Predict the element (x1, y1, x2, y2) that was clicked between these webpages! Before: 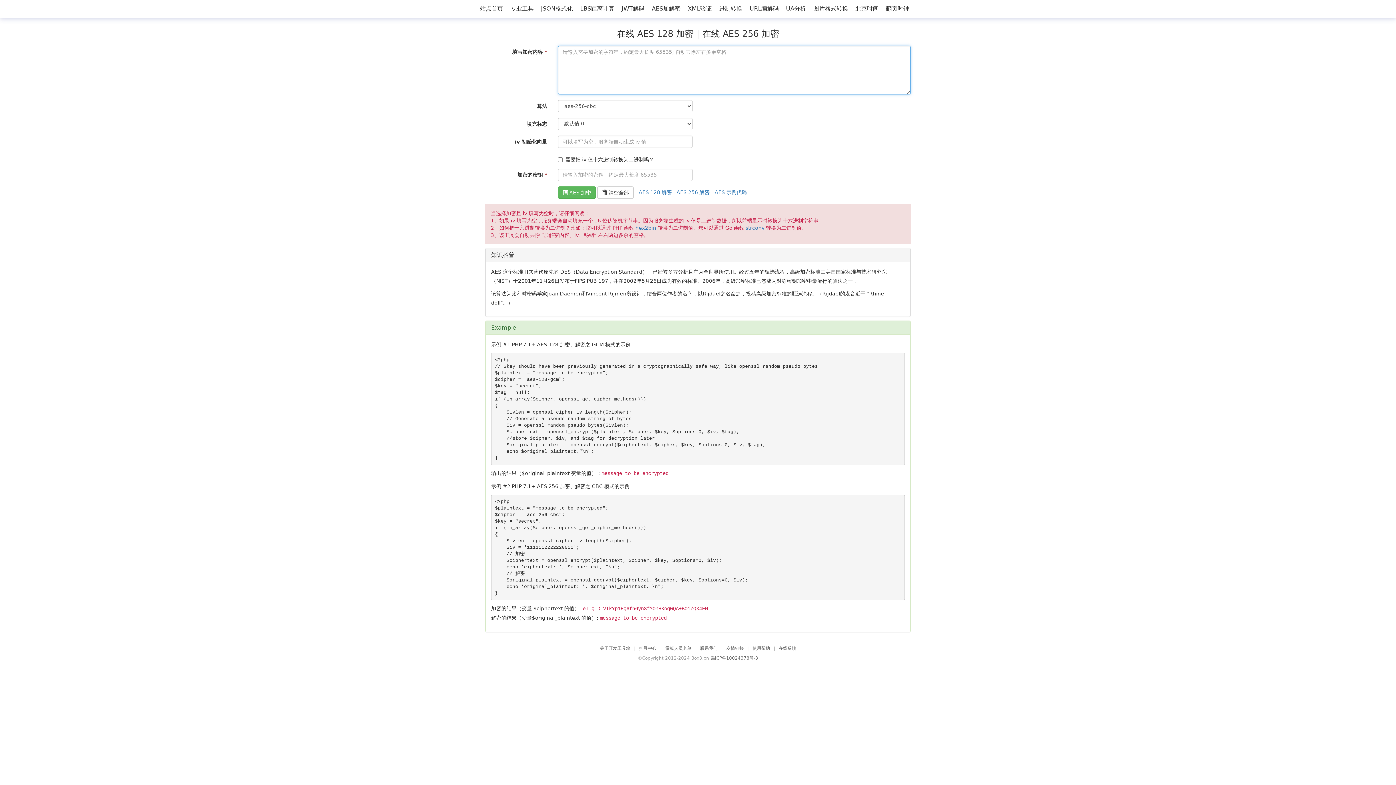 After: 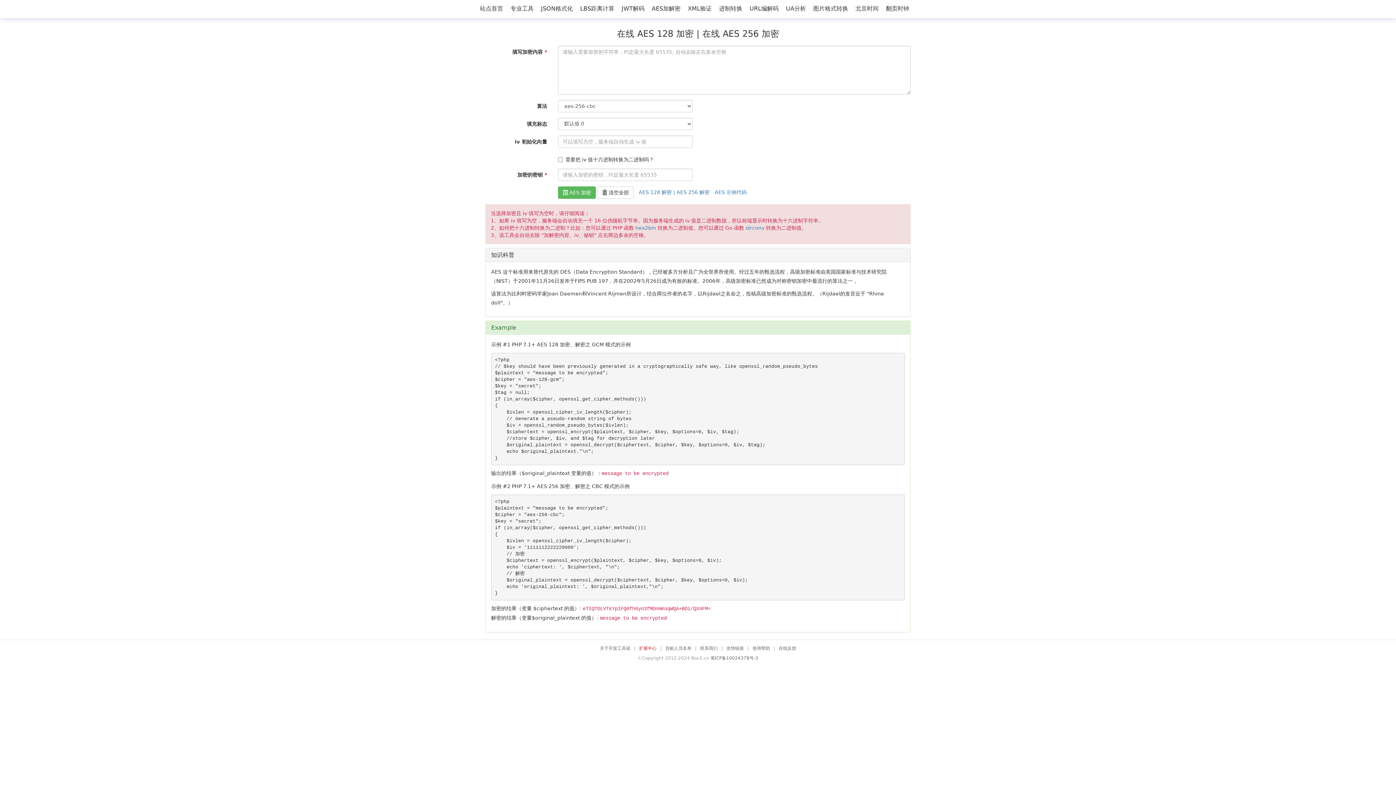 Action: label: 扩展中心 bbox: (639, 645, 656, 652)